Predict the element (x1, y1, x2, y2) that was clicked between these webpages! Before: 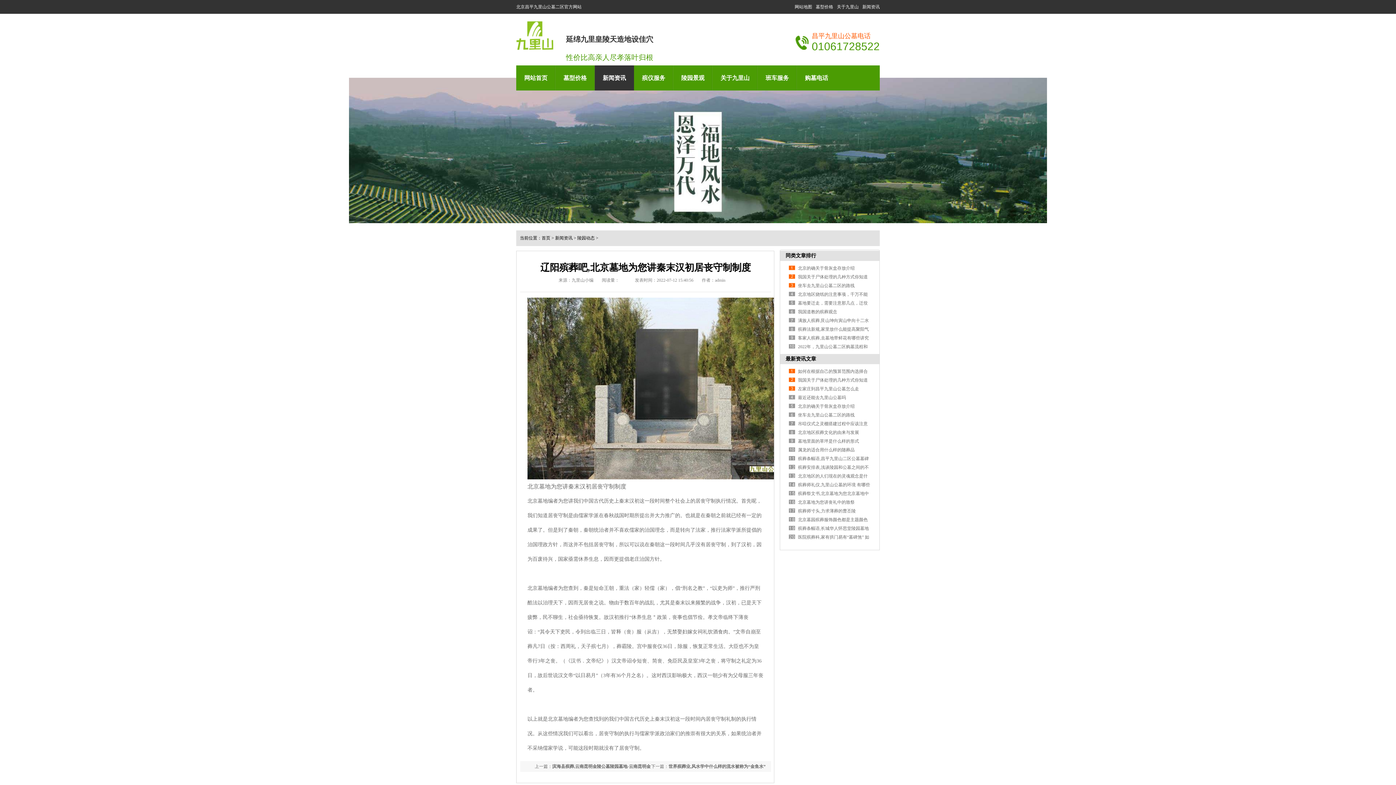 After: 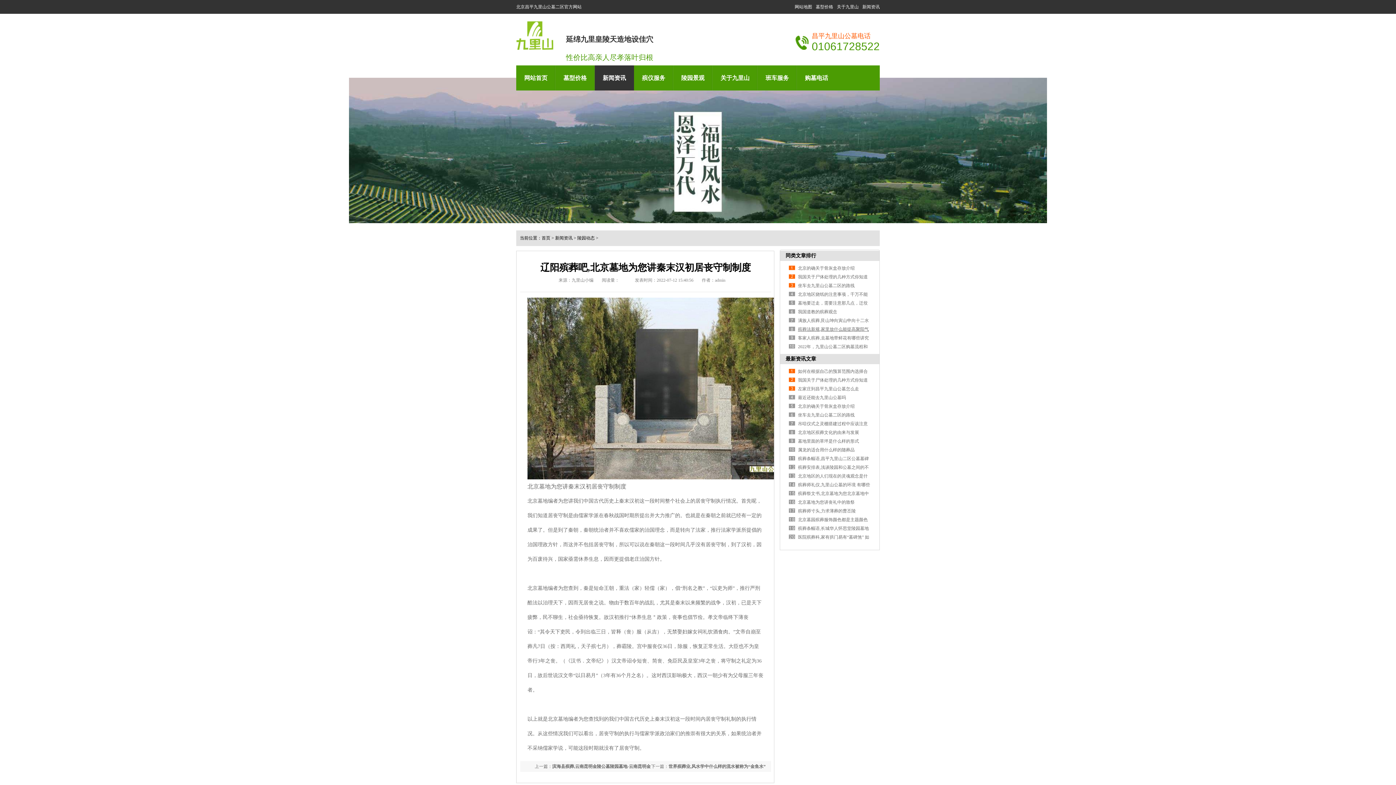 Action: bbox: (798, 326, 869, 332) label: 殡葬法新规,家里放什么能提高聚阳气